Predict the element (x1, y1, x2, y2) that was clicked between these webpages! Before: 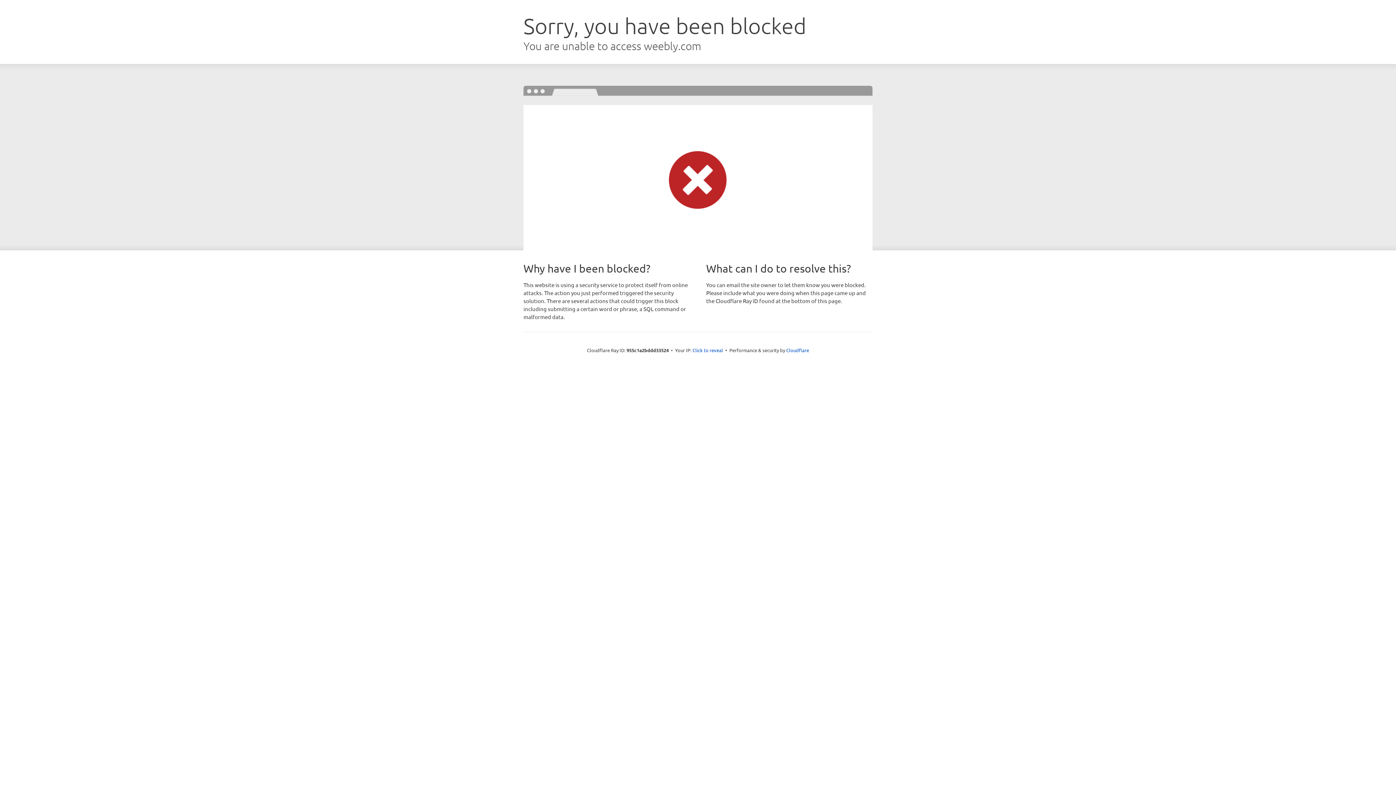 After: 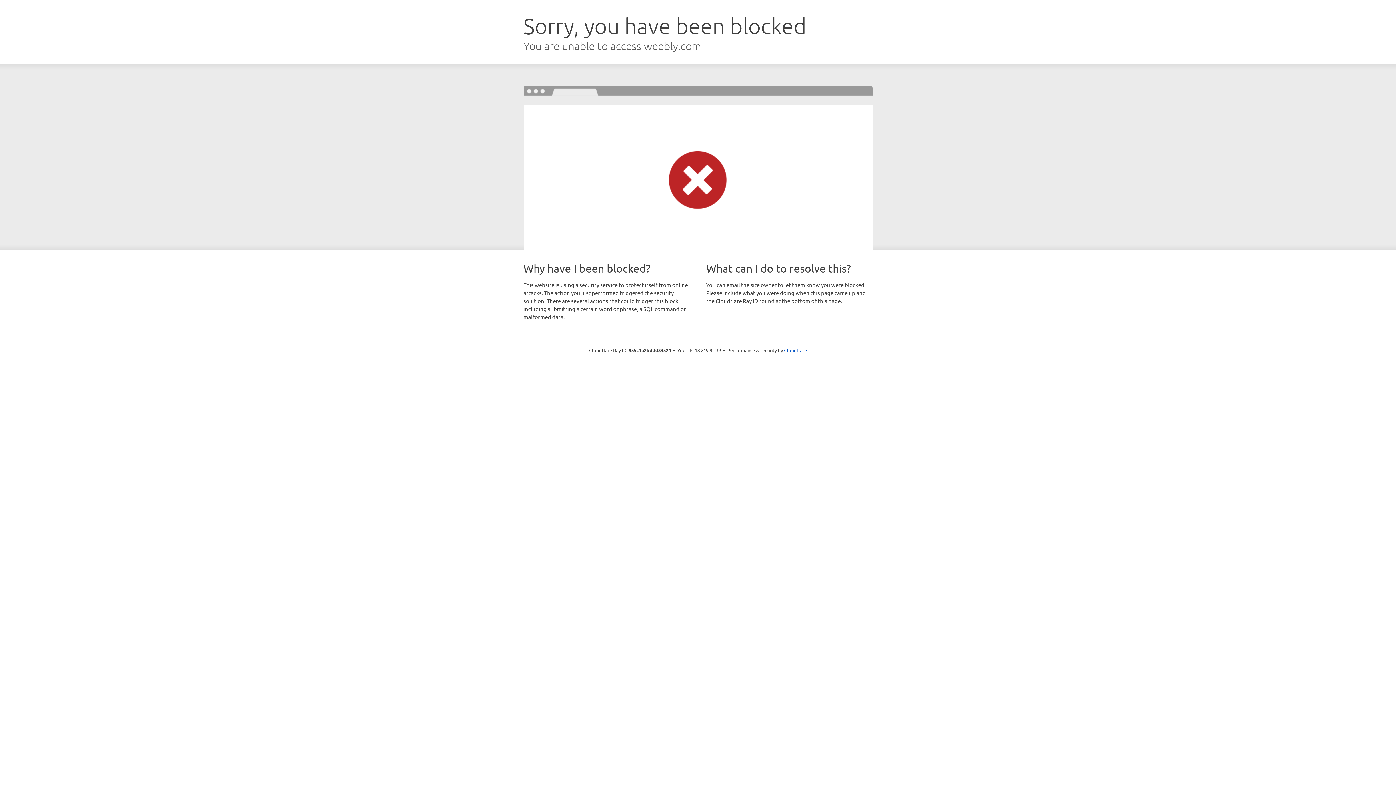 Action: bbox: (692, 346, 723, 353) label: Click to reveal